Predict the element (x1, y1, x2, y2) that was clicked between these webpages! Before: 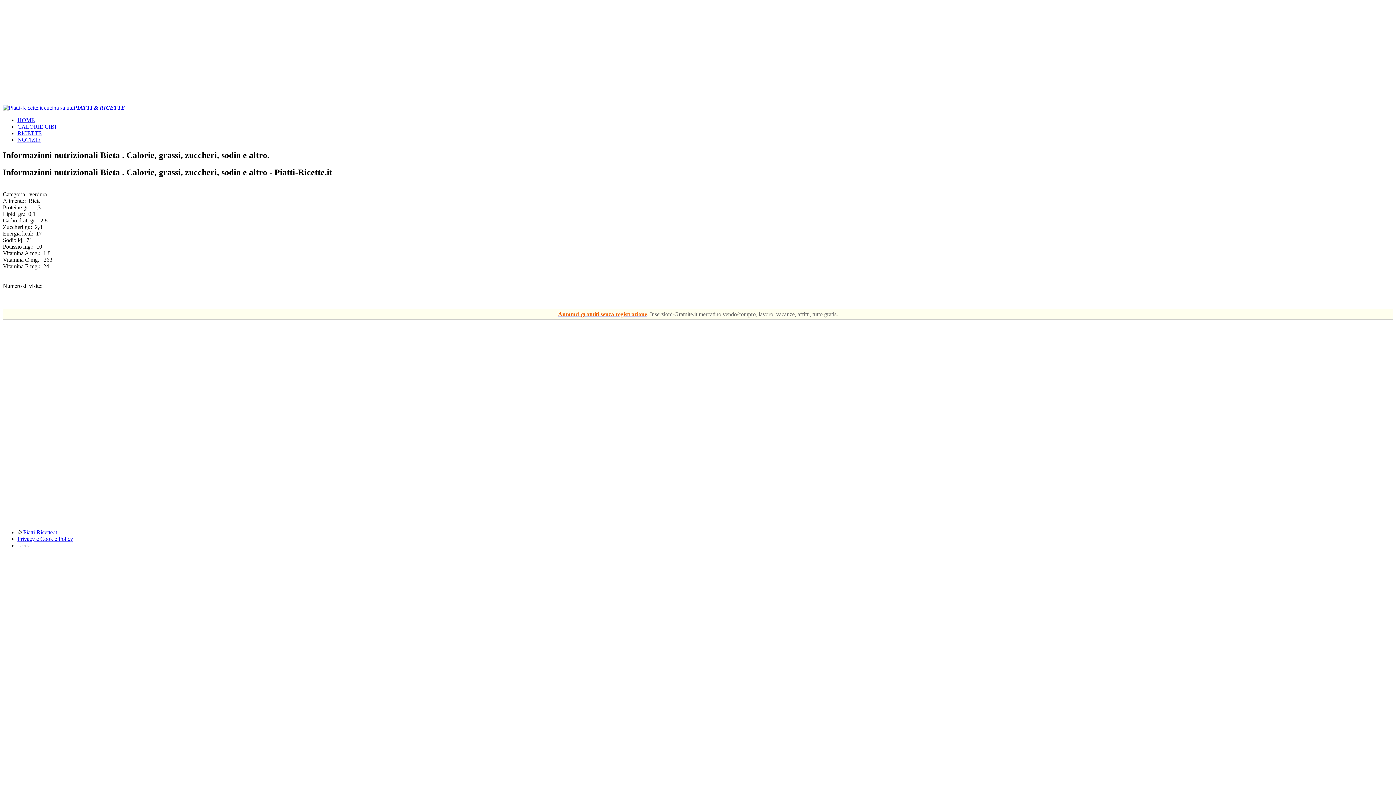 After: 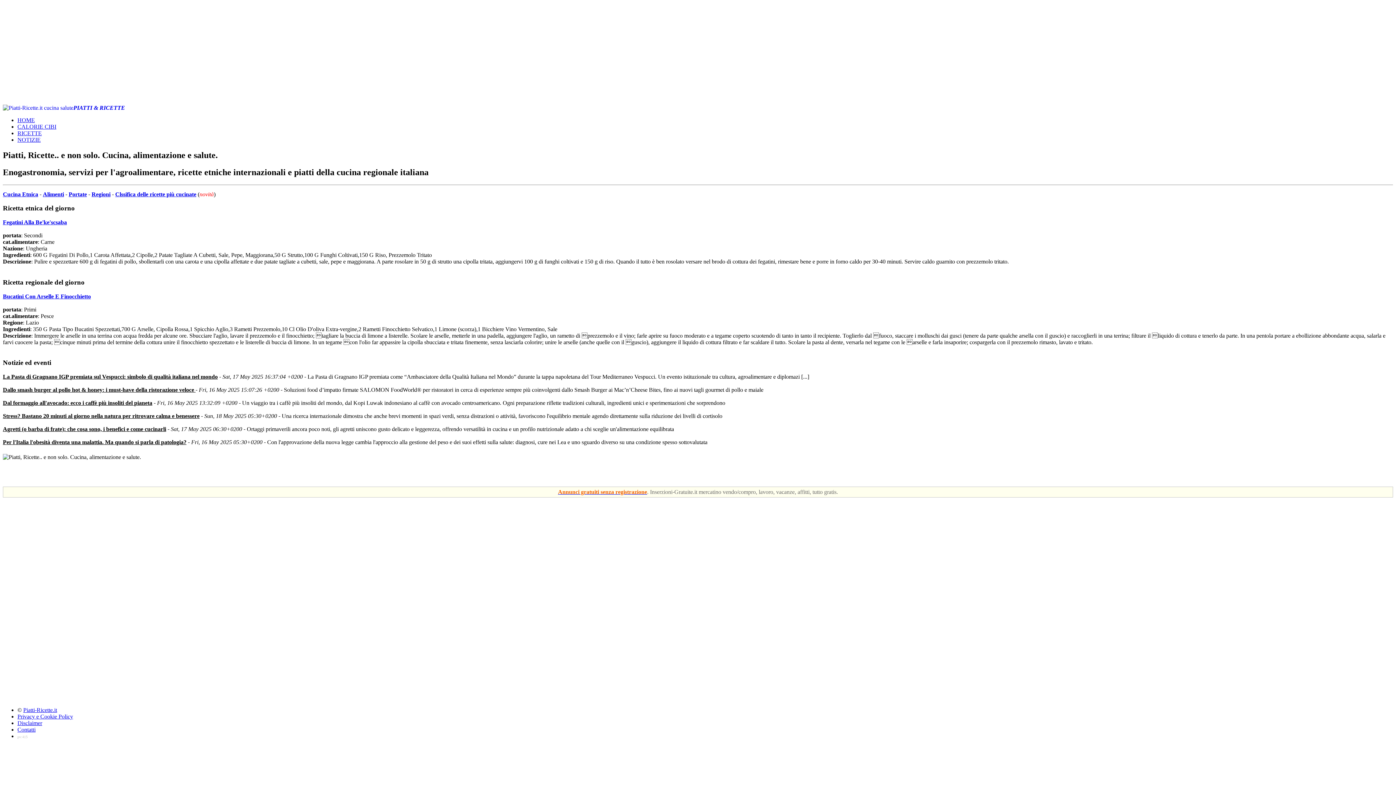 Action: bbox: (73, 104, 125, 110) label: PIATTI & RICETTE